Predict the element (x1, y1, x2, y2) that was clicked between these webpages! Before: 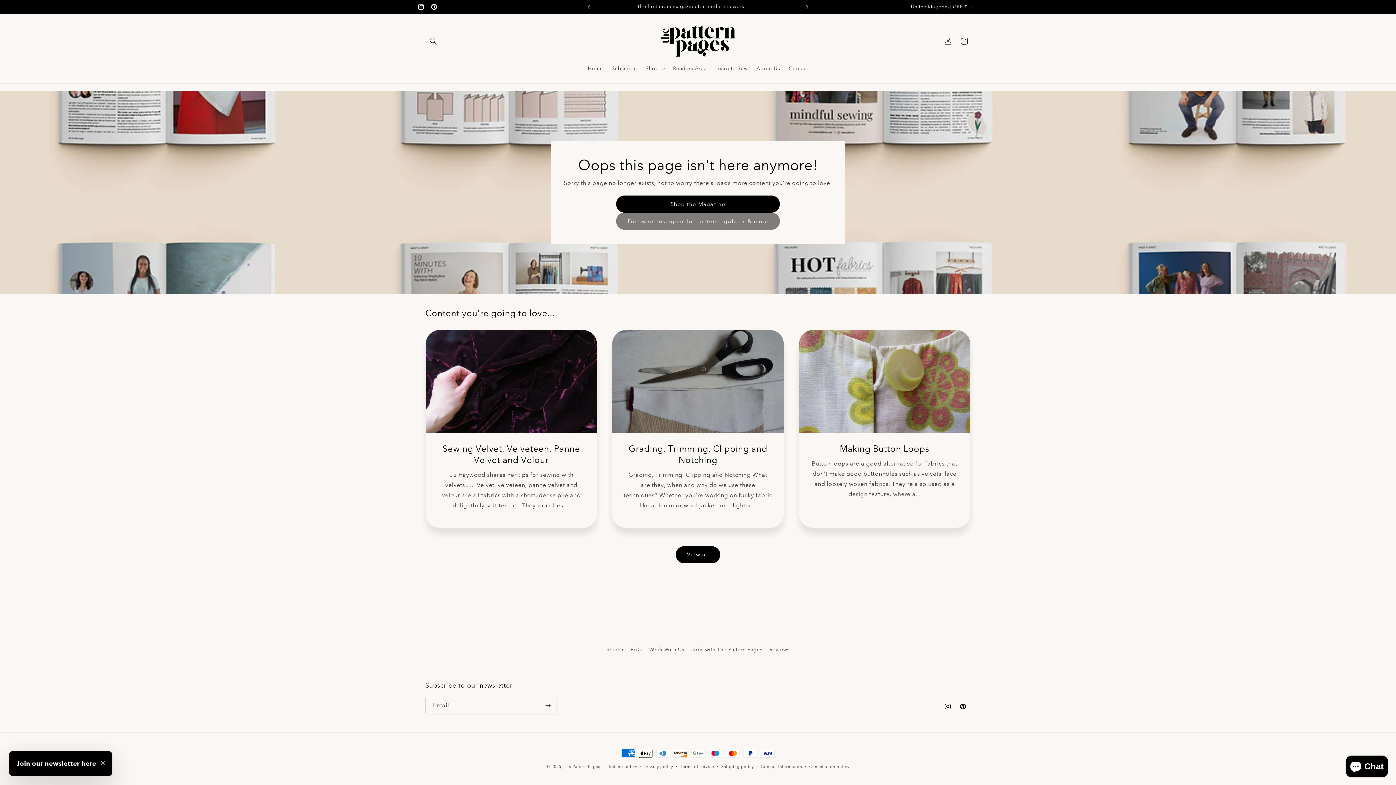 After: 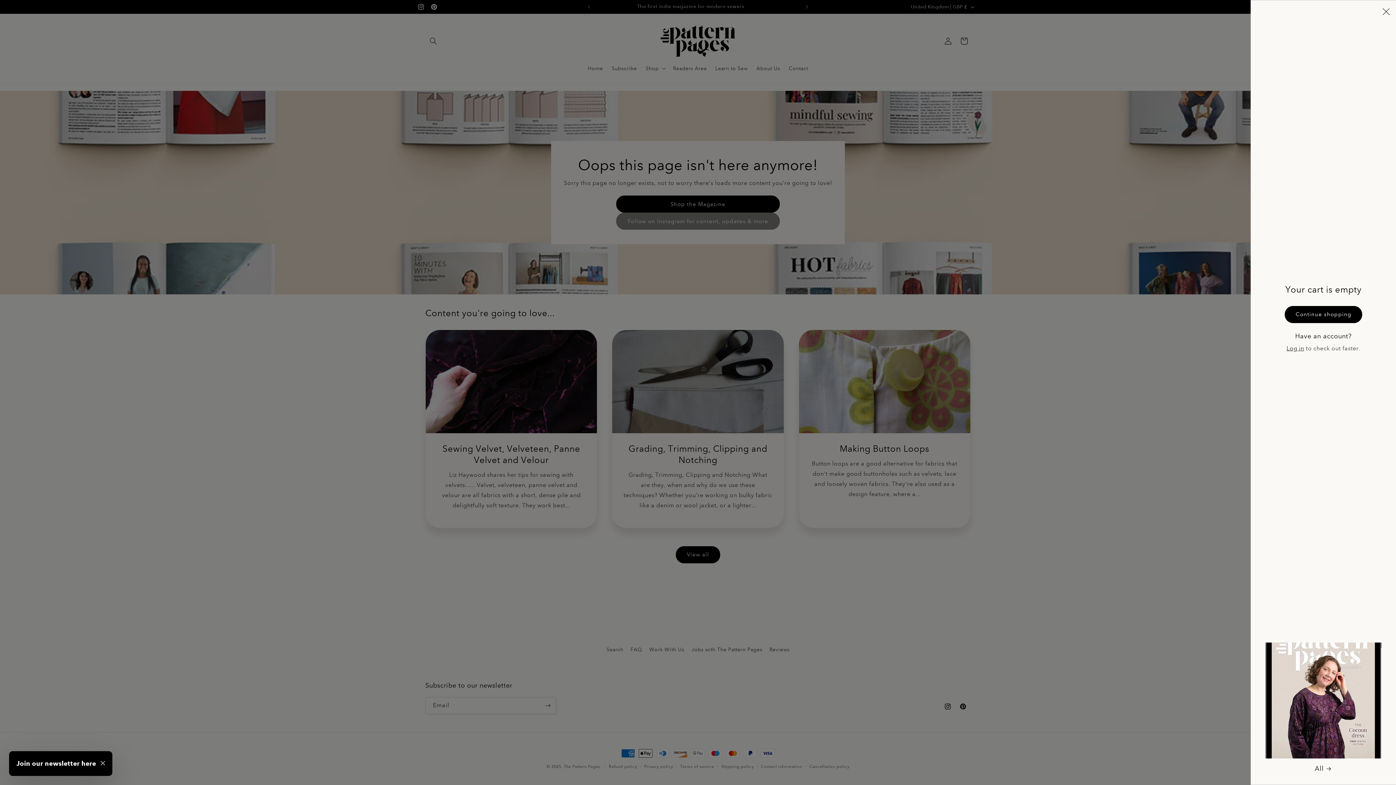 Action: label: Cart bbox: (956, 32, 972, 48)